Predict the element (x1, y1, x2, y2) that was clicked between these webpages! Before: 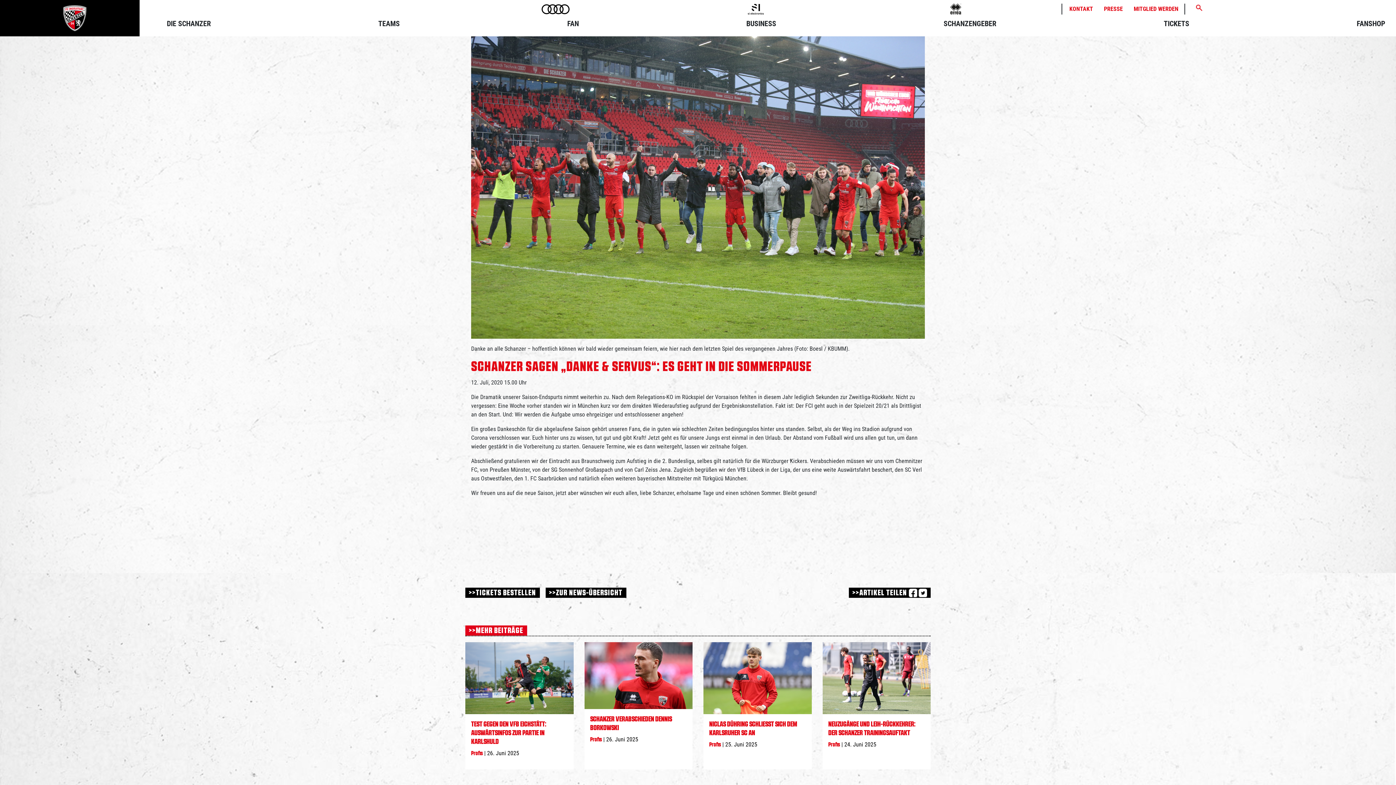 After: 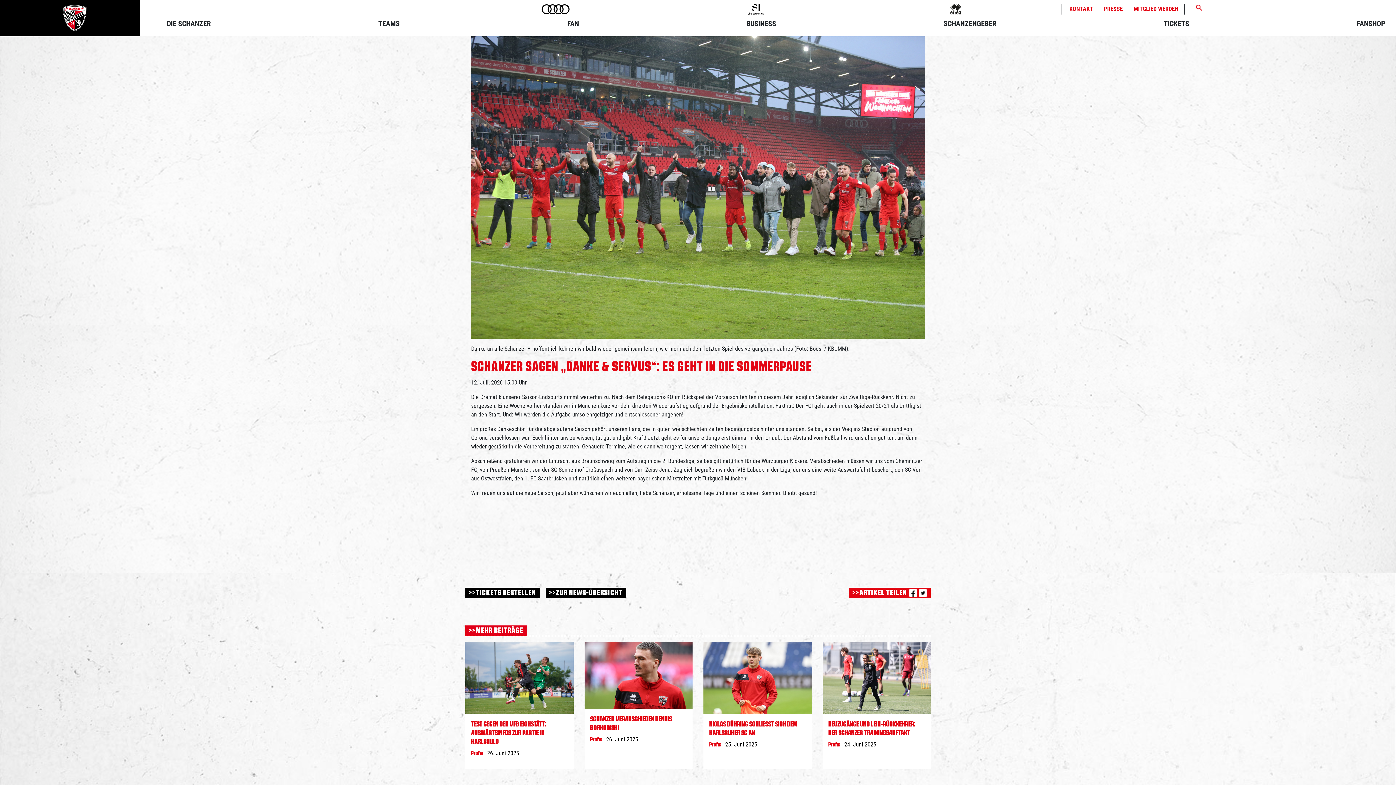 Action: bbox: (918, 589, 927, 597)